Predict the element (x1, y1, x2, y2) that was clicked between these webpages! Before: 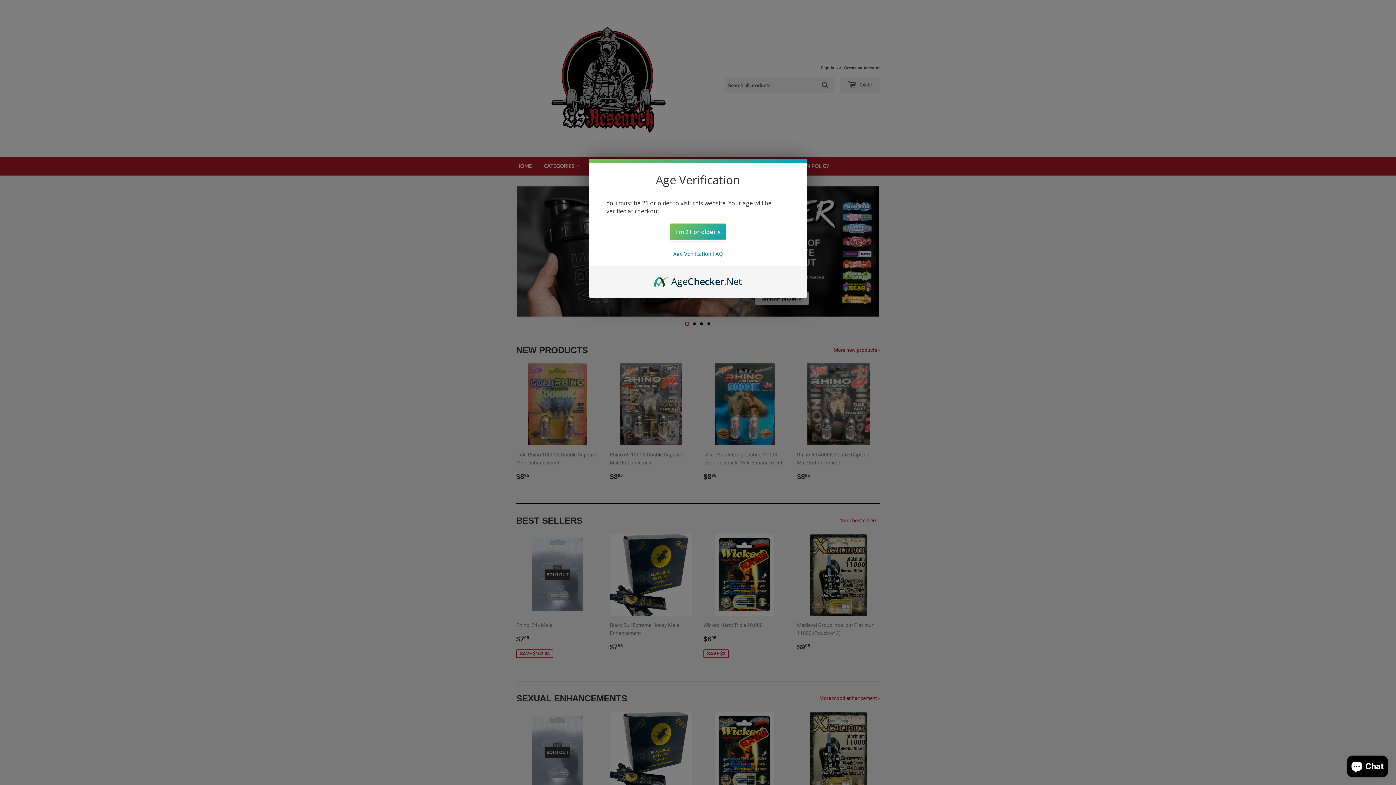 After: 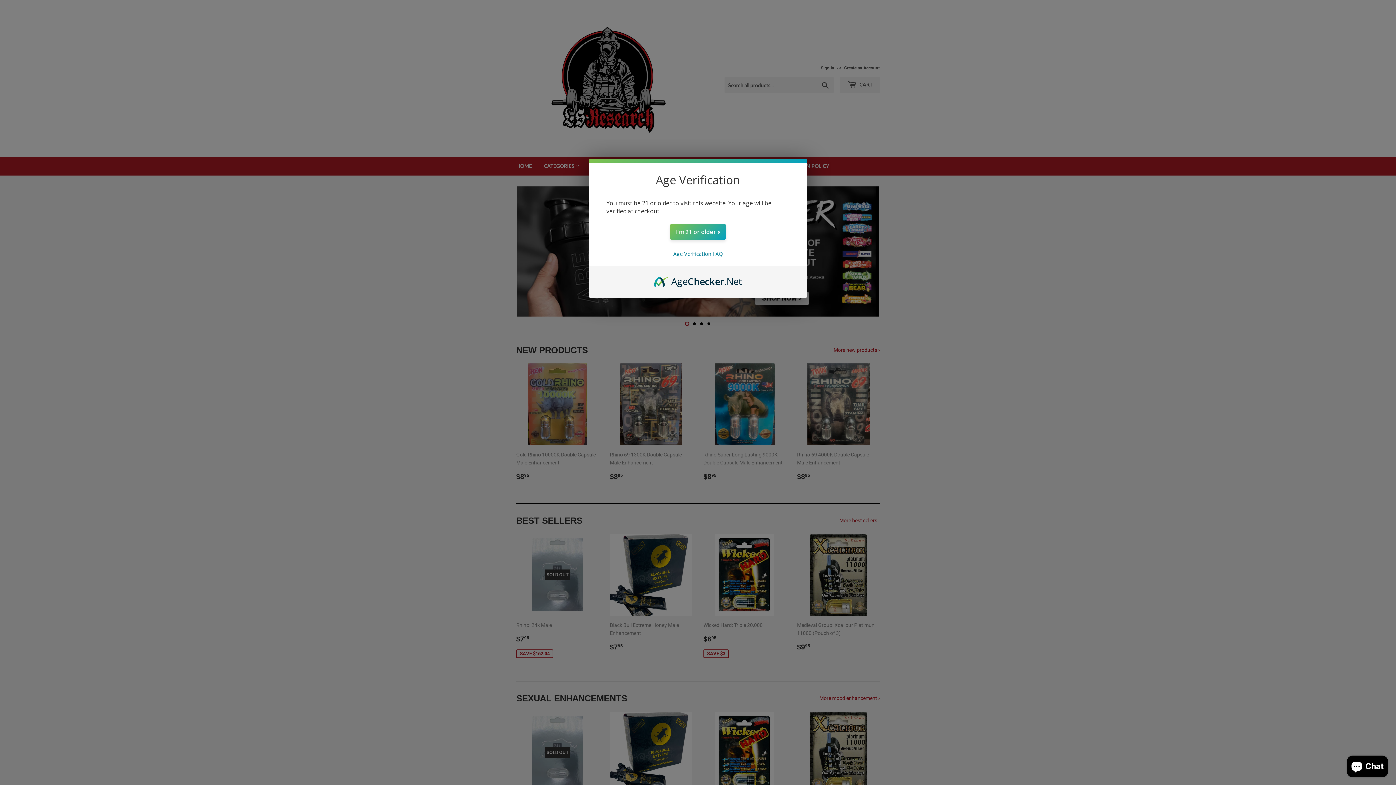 Action: bbox: (654, 274, 742, 282) label: AgeChecker.Net